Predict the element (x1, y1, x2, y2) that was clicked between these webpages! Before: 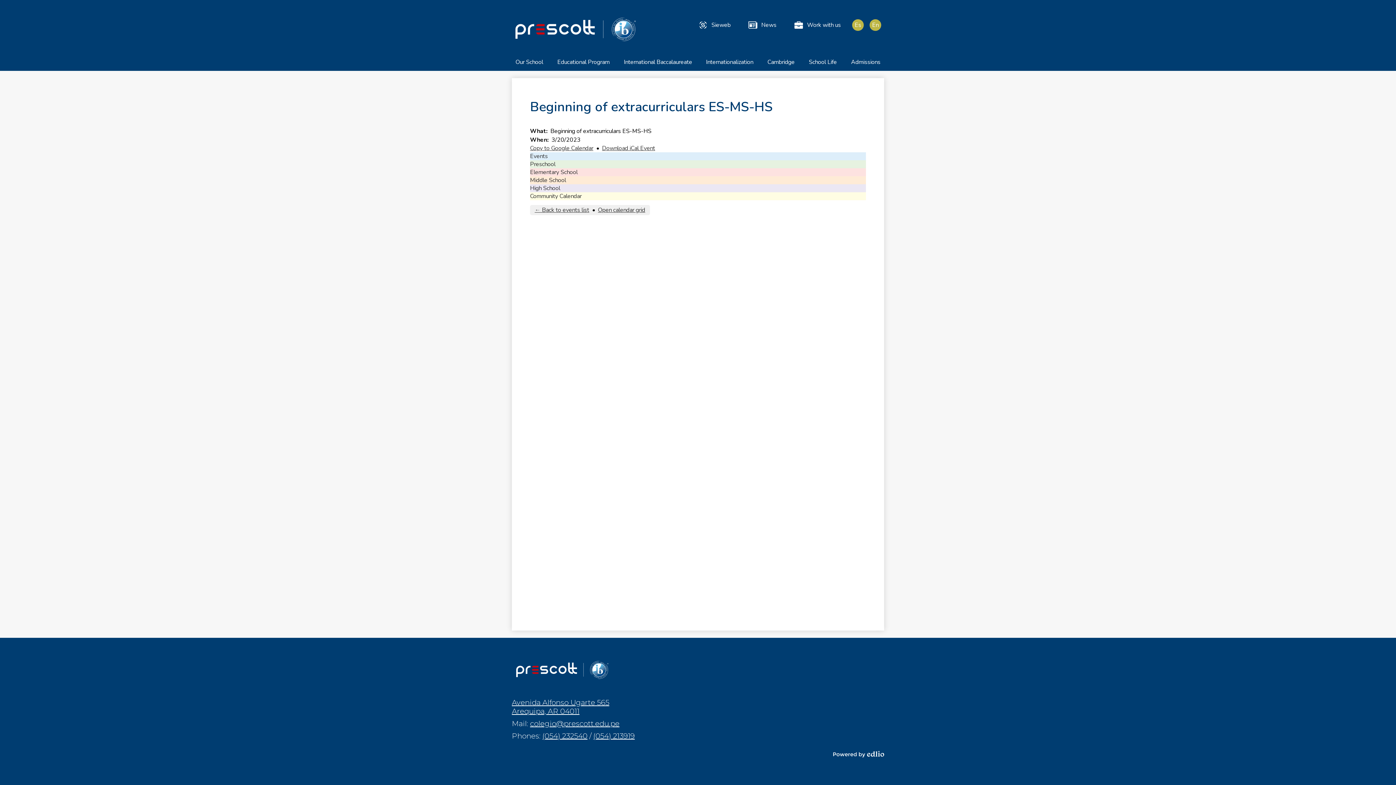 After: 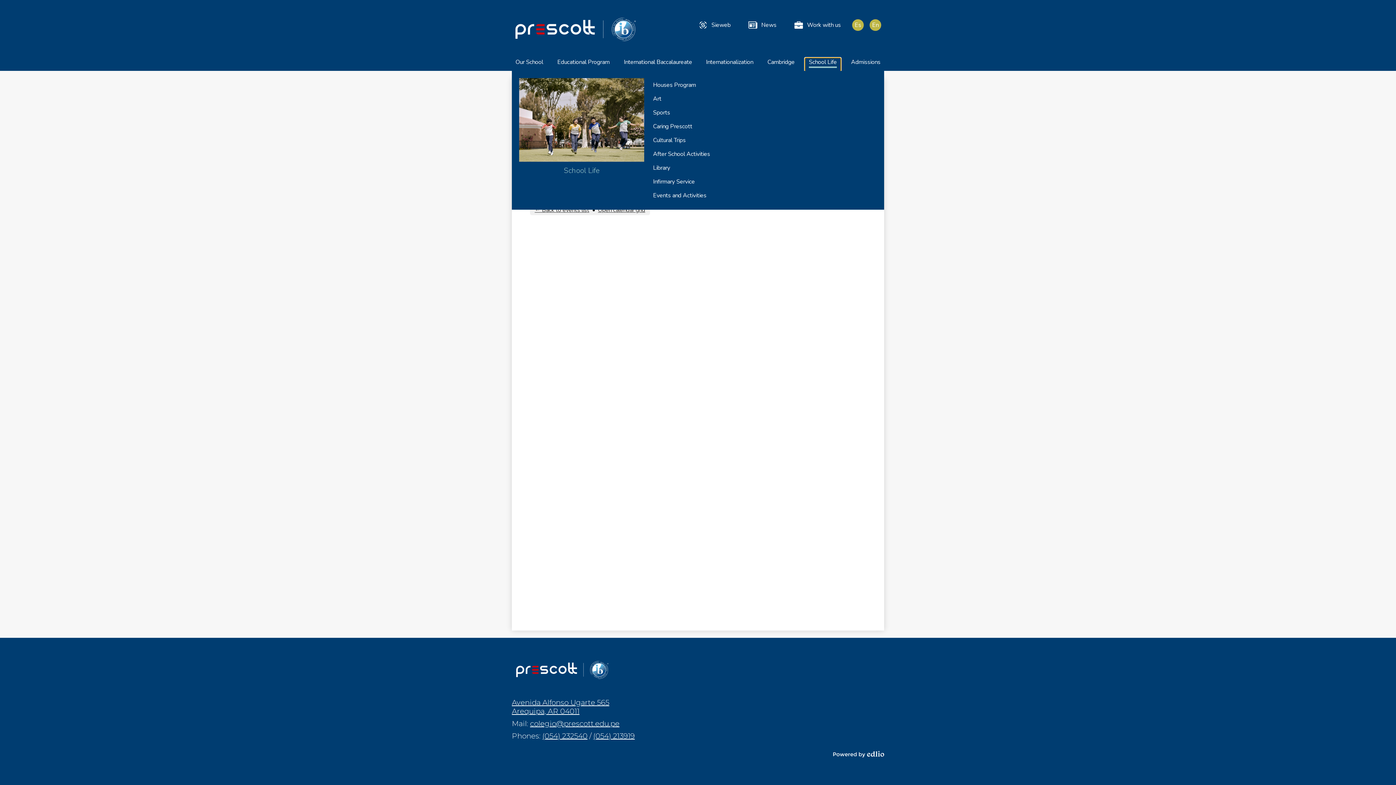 Action: bbox: (805, 58, 840, 70) label: School Life